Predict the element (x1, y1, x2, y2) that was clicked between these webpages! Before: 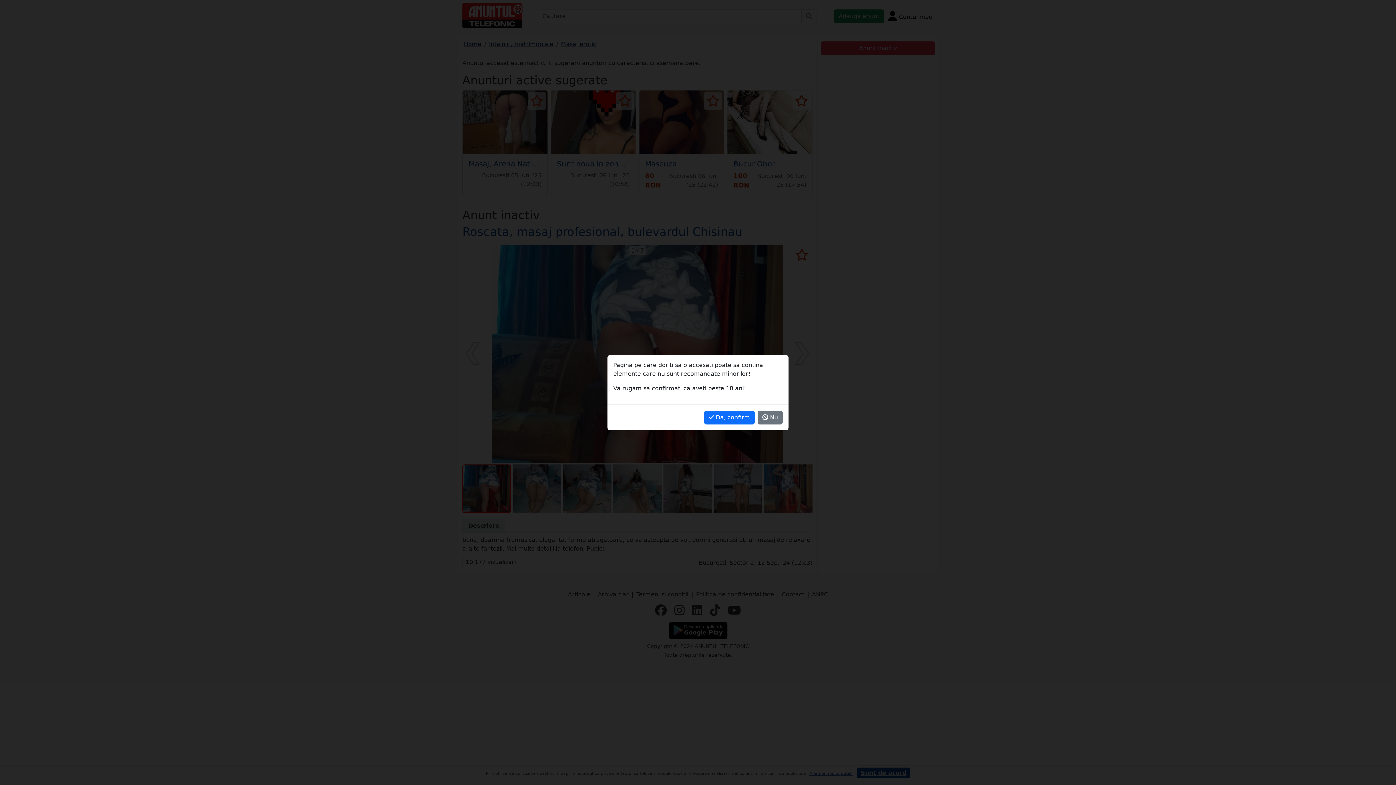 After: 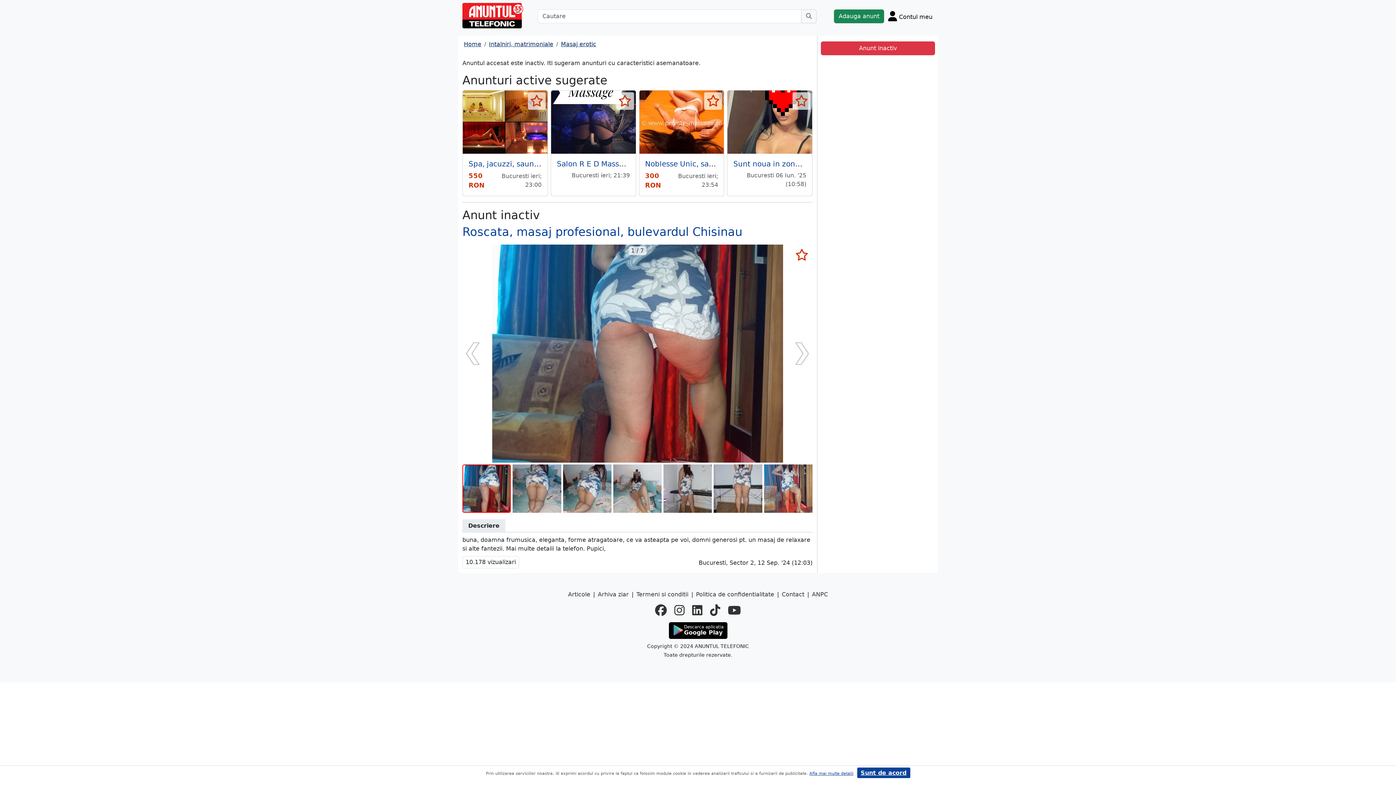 Action: label:  Da, confirm bbox: (704, 410, 754, 424)